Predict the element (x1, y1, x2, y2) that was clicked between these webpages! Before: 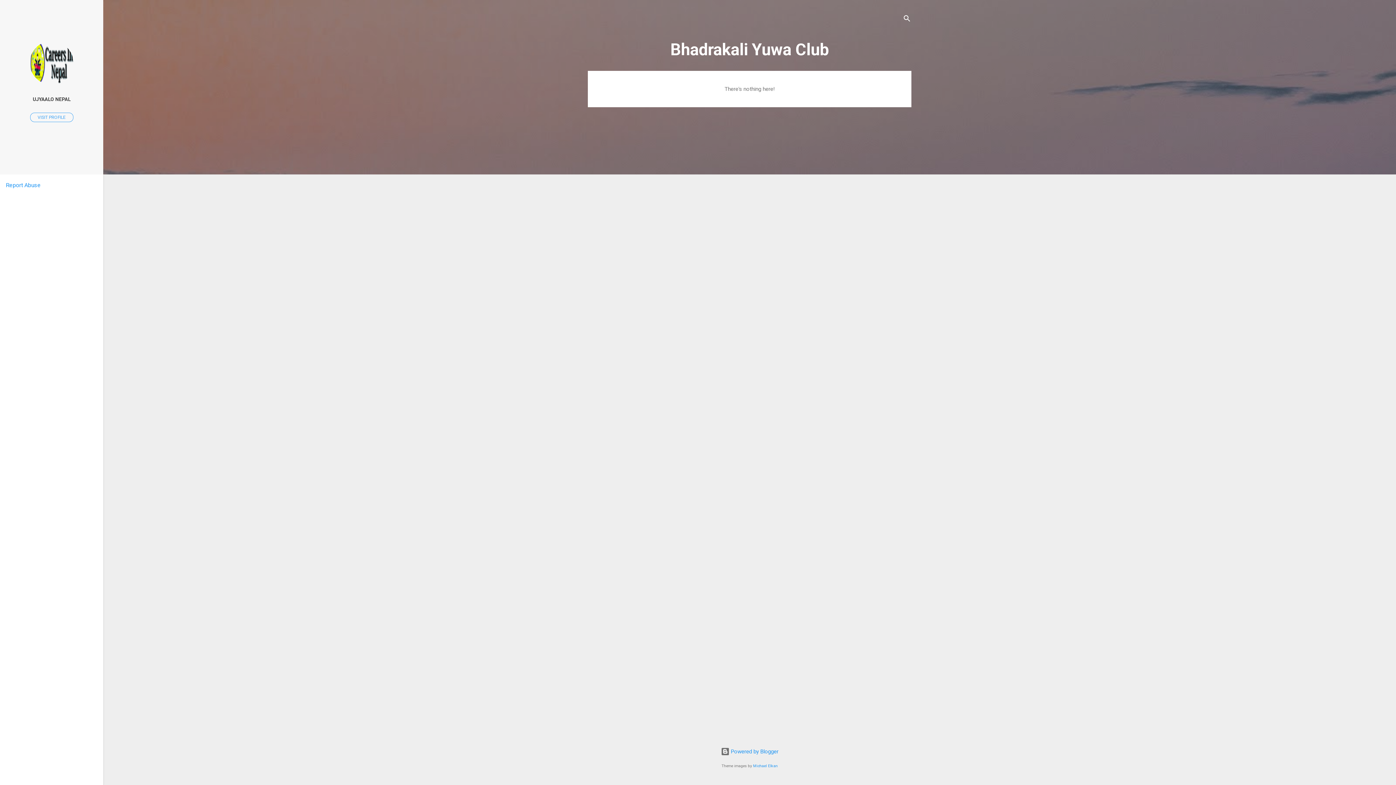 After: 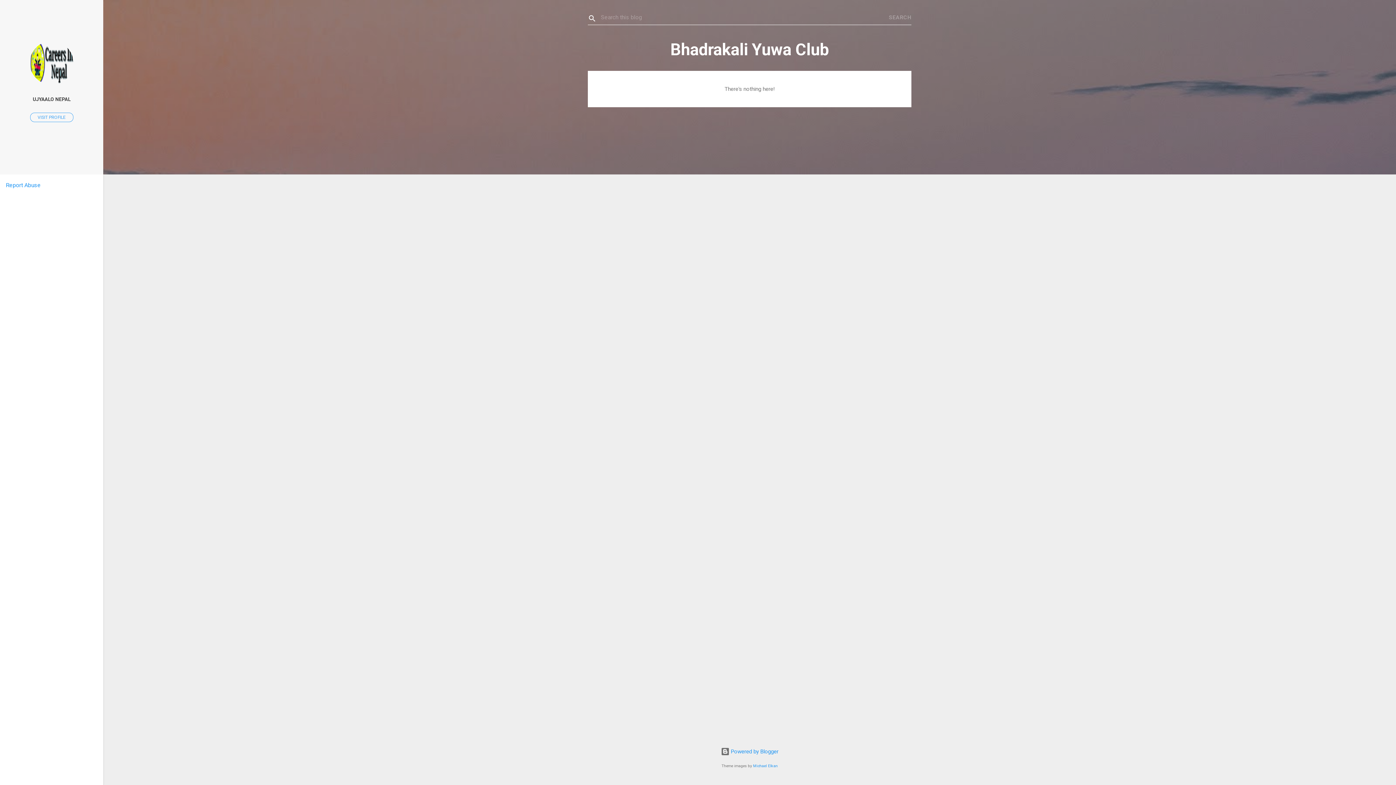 Action: label: Search bbox: (902, 8, 911, 30)